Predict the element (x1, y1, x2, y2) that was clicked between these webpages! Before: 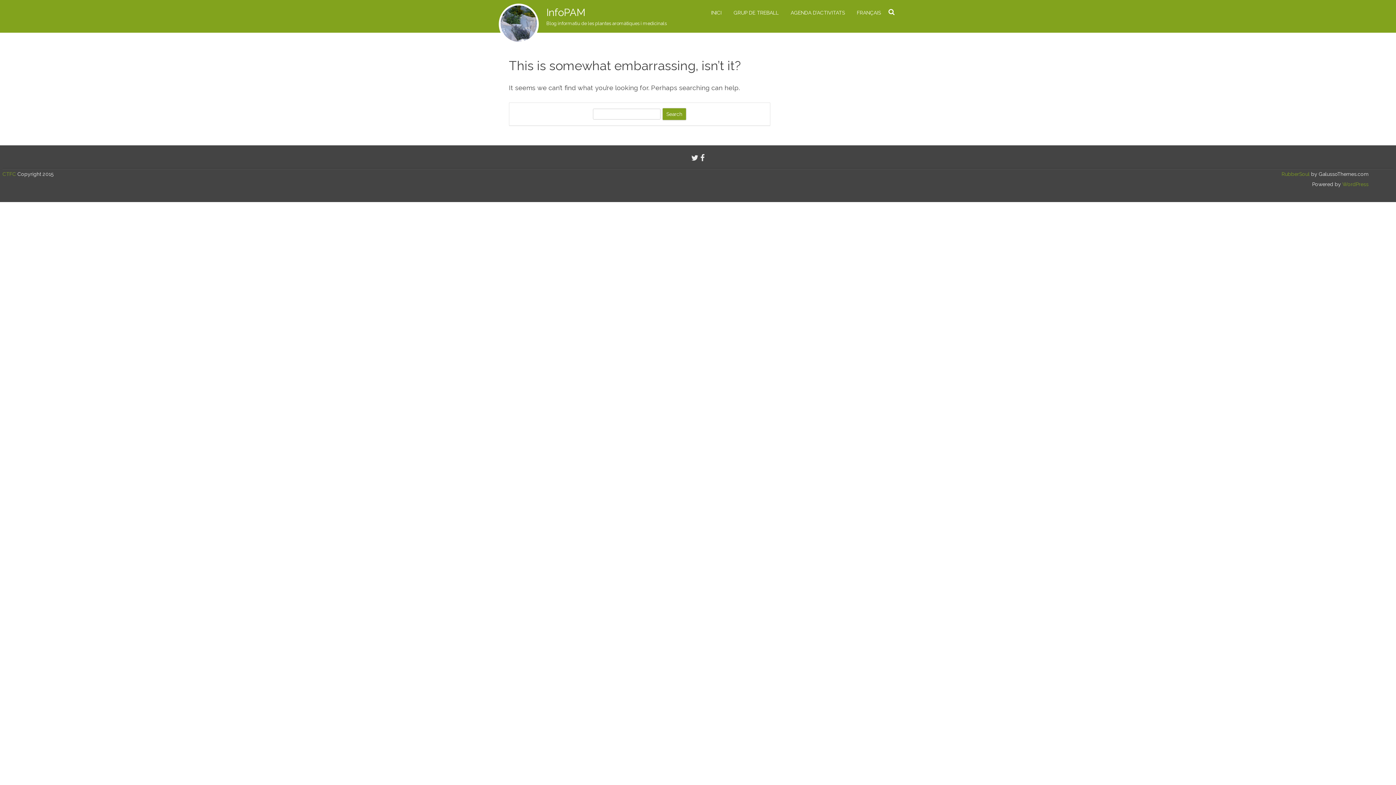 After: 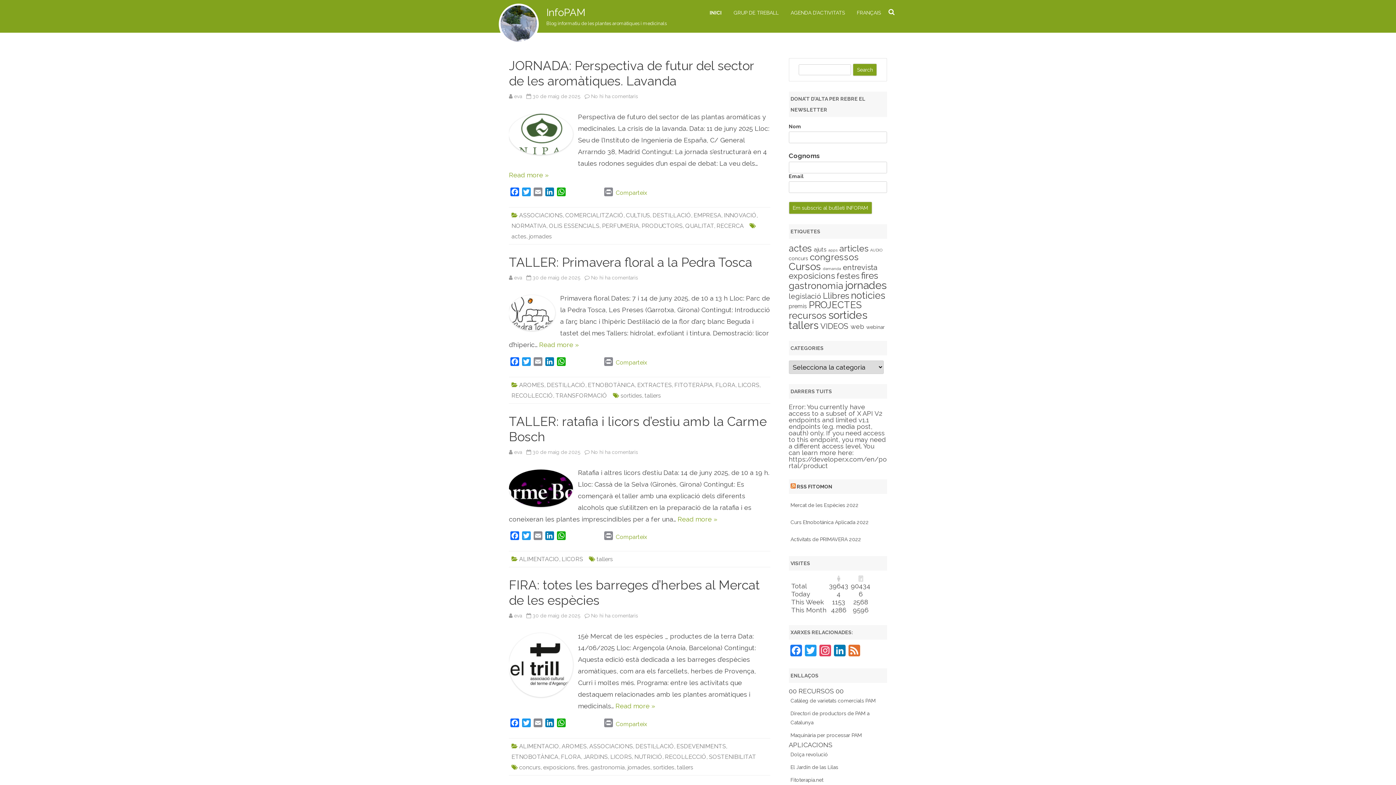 Action: label: InfoPAM bbox: (546, 6, 585, 19)